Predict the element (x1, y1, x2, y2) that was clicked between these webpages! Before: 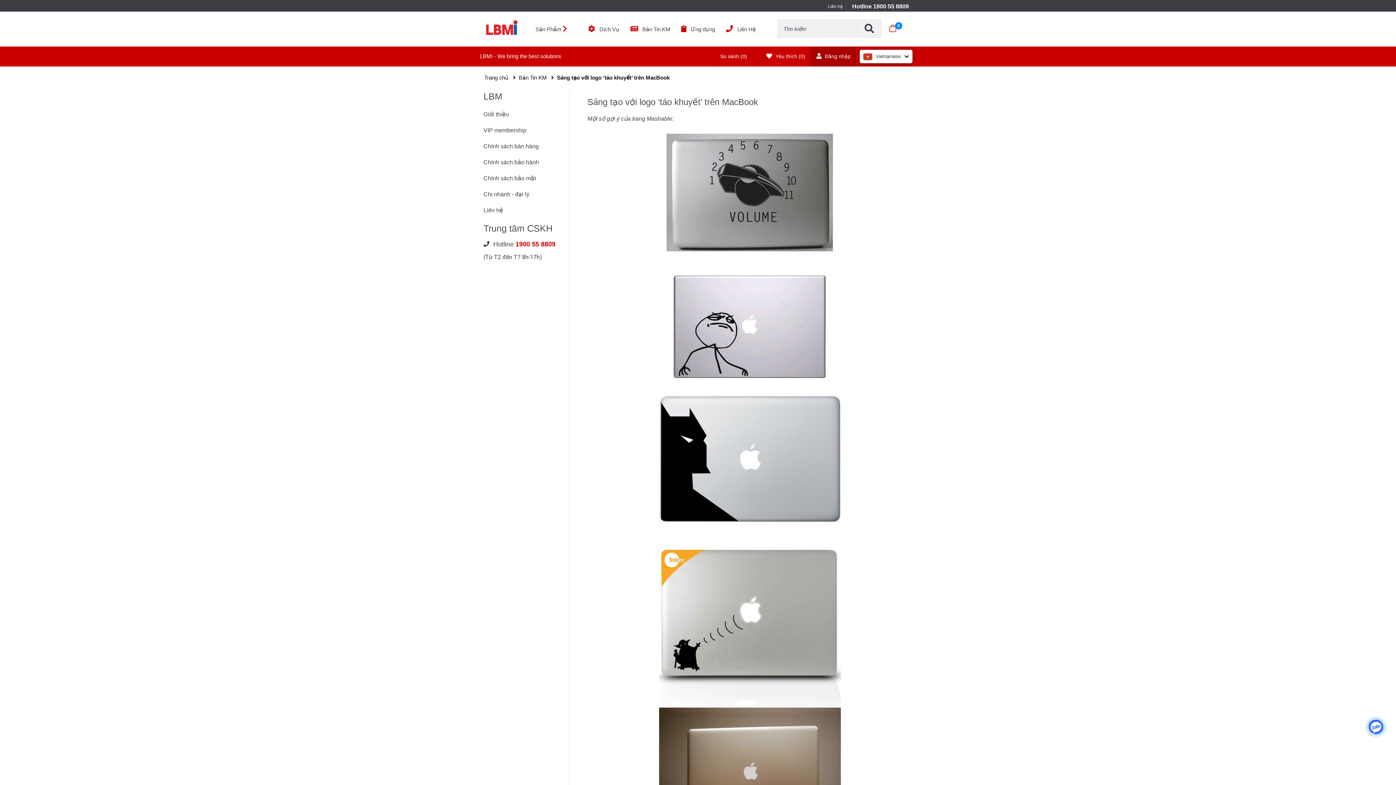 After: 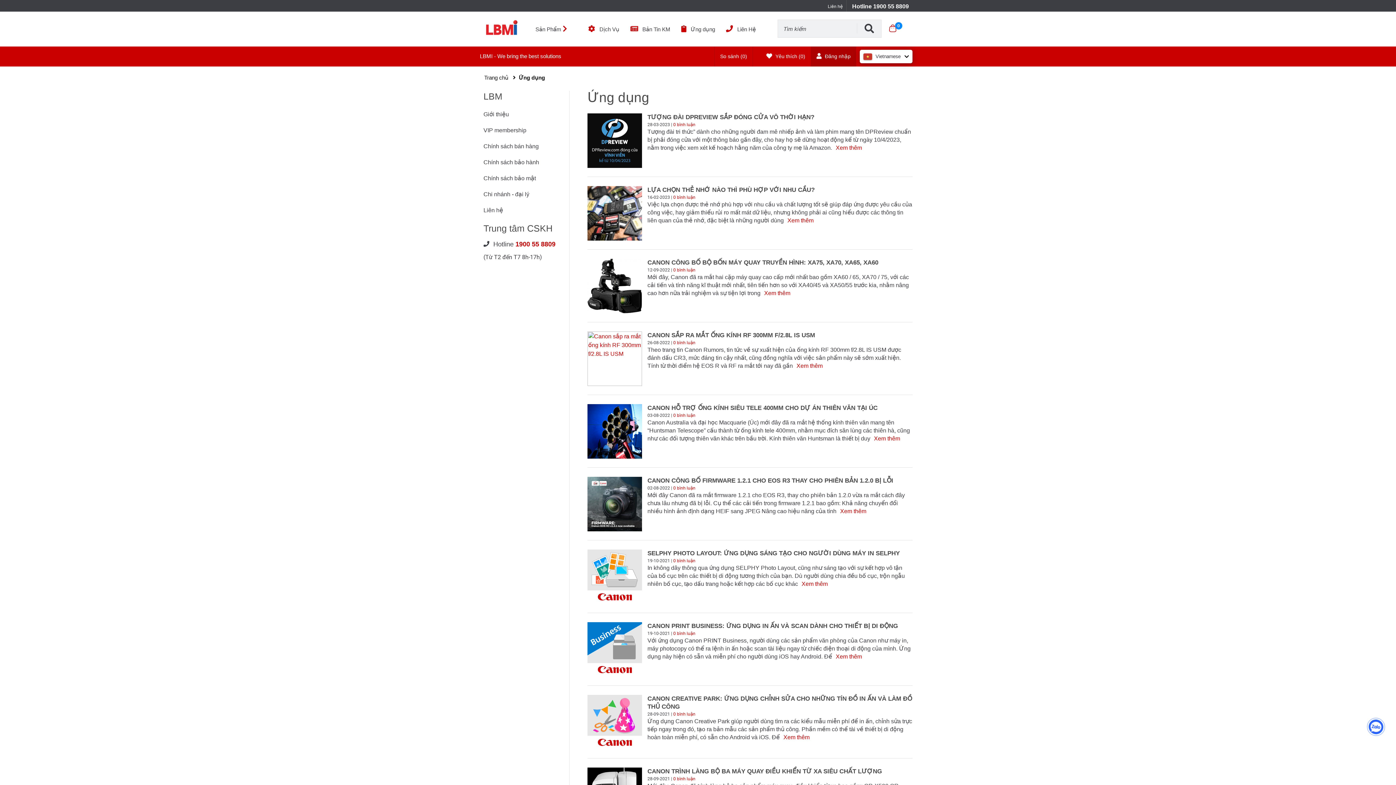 Action: bbox: (676, 25, 720, 33) label:  Ứng dụng